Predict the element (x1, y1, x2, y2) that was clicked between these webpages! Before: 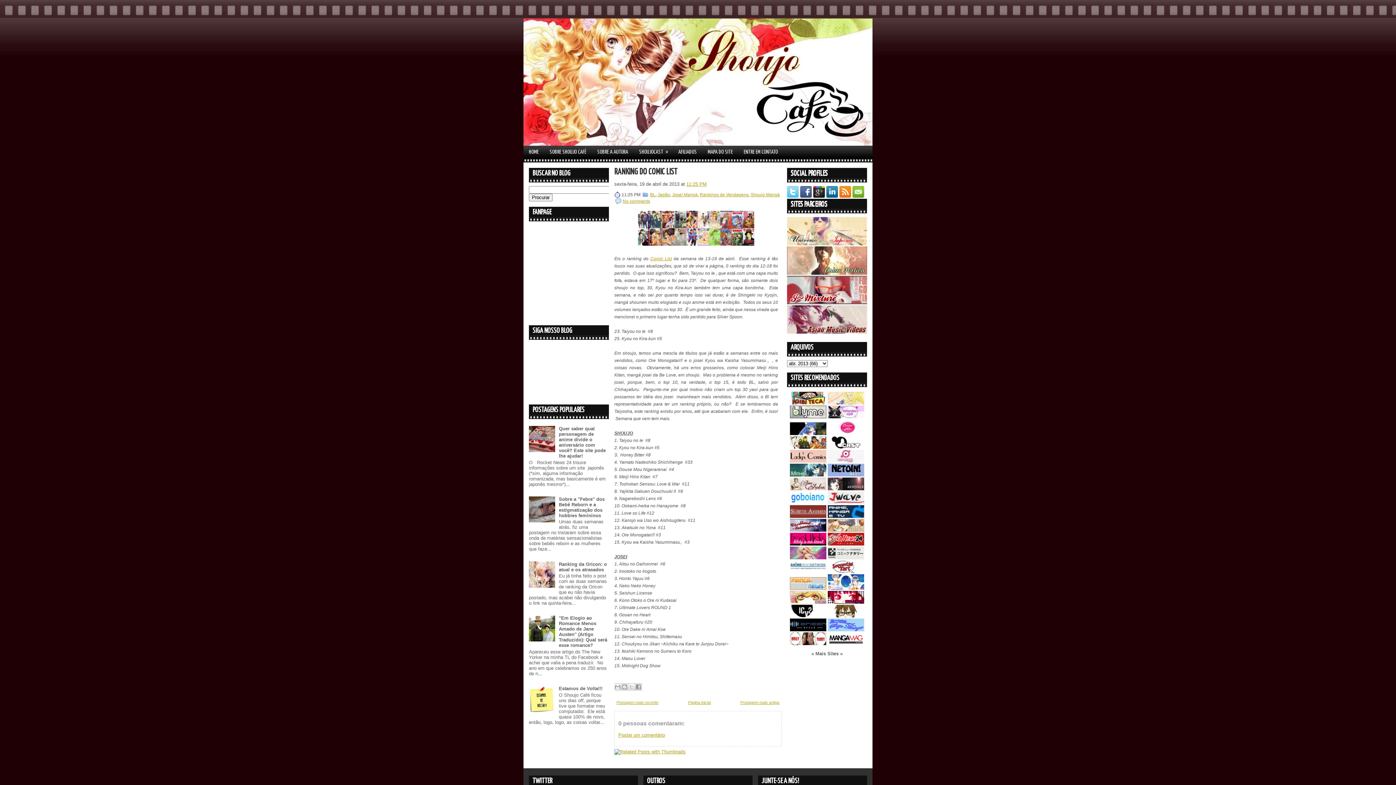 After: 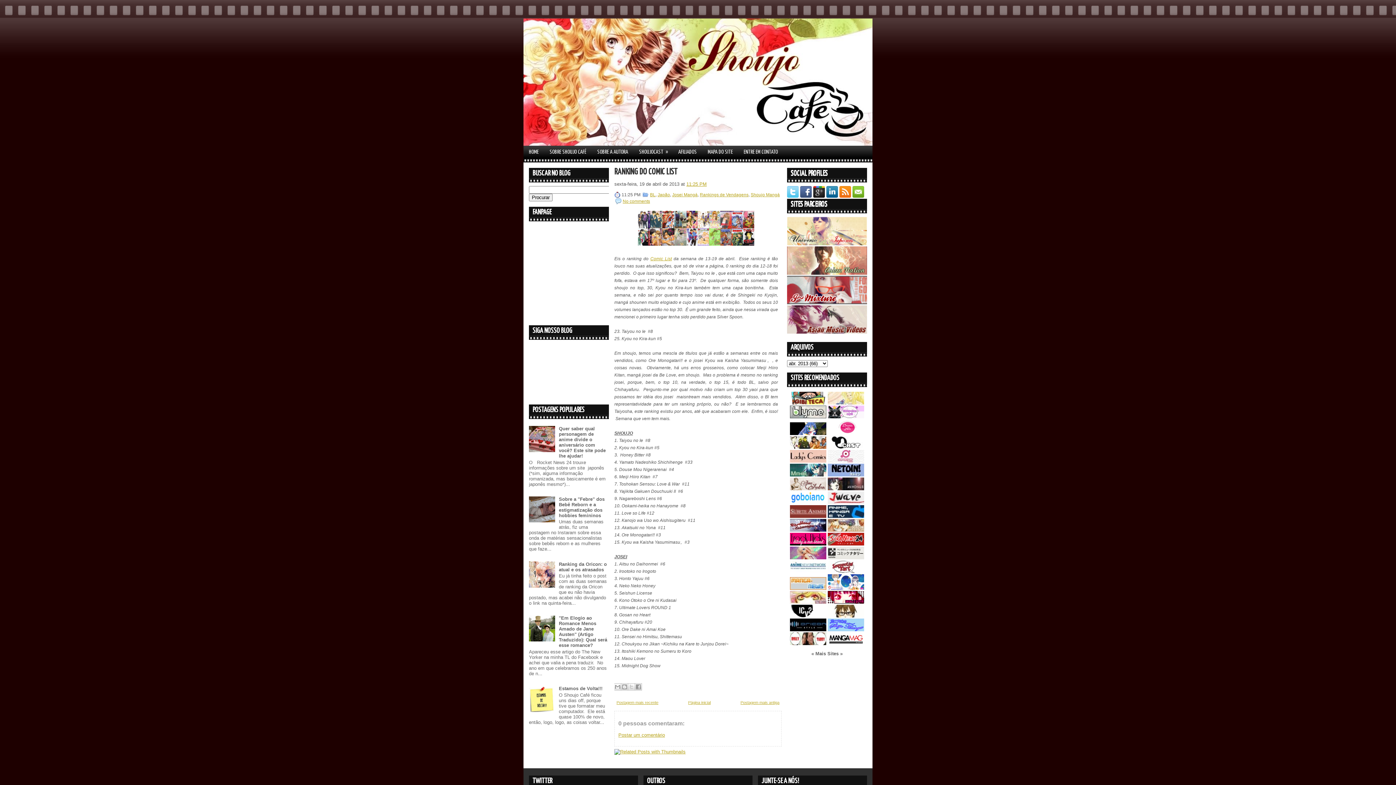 Action: bbox: (828, 444, 864, 450)